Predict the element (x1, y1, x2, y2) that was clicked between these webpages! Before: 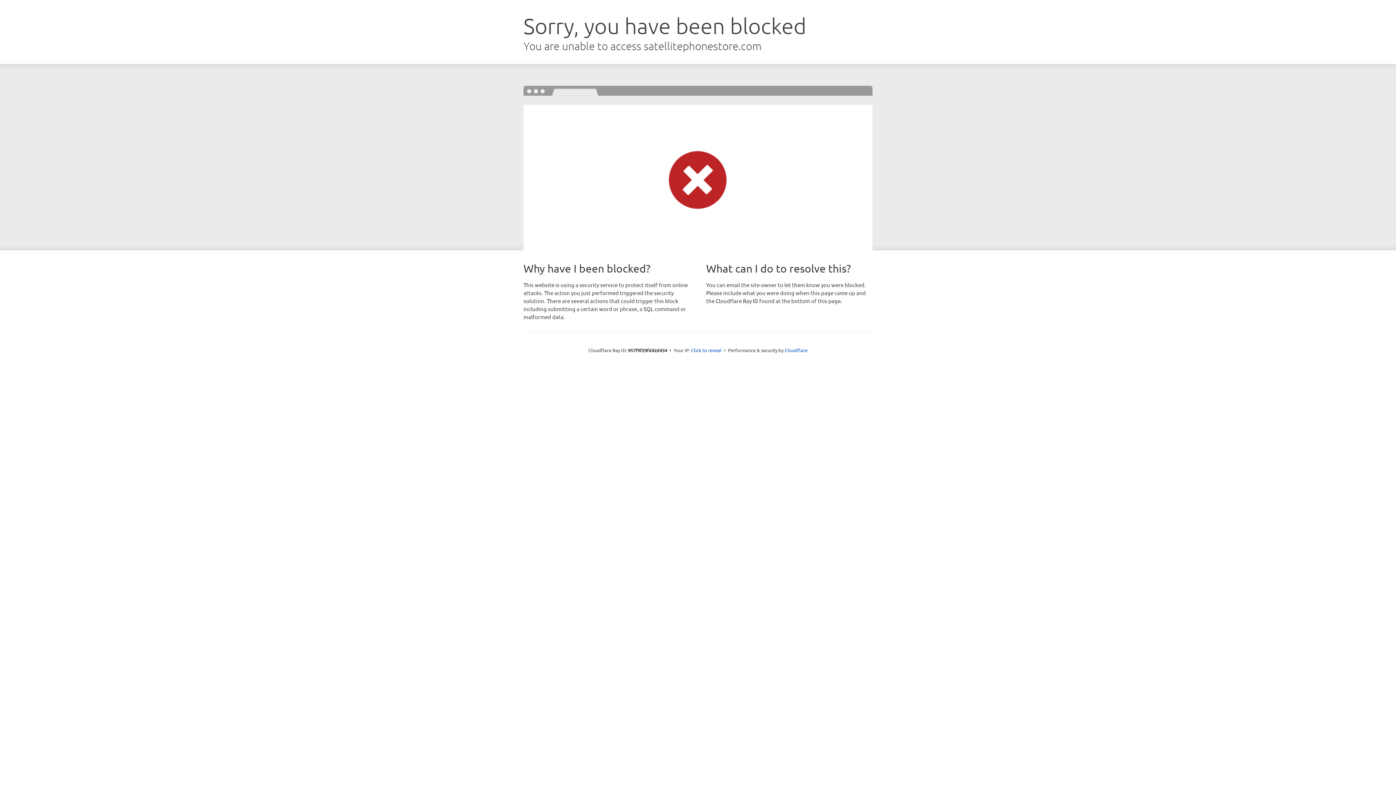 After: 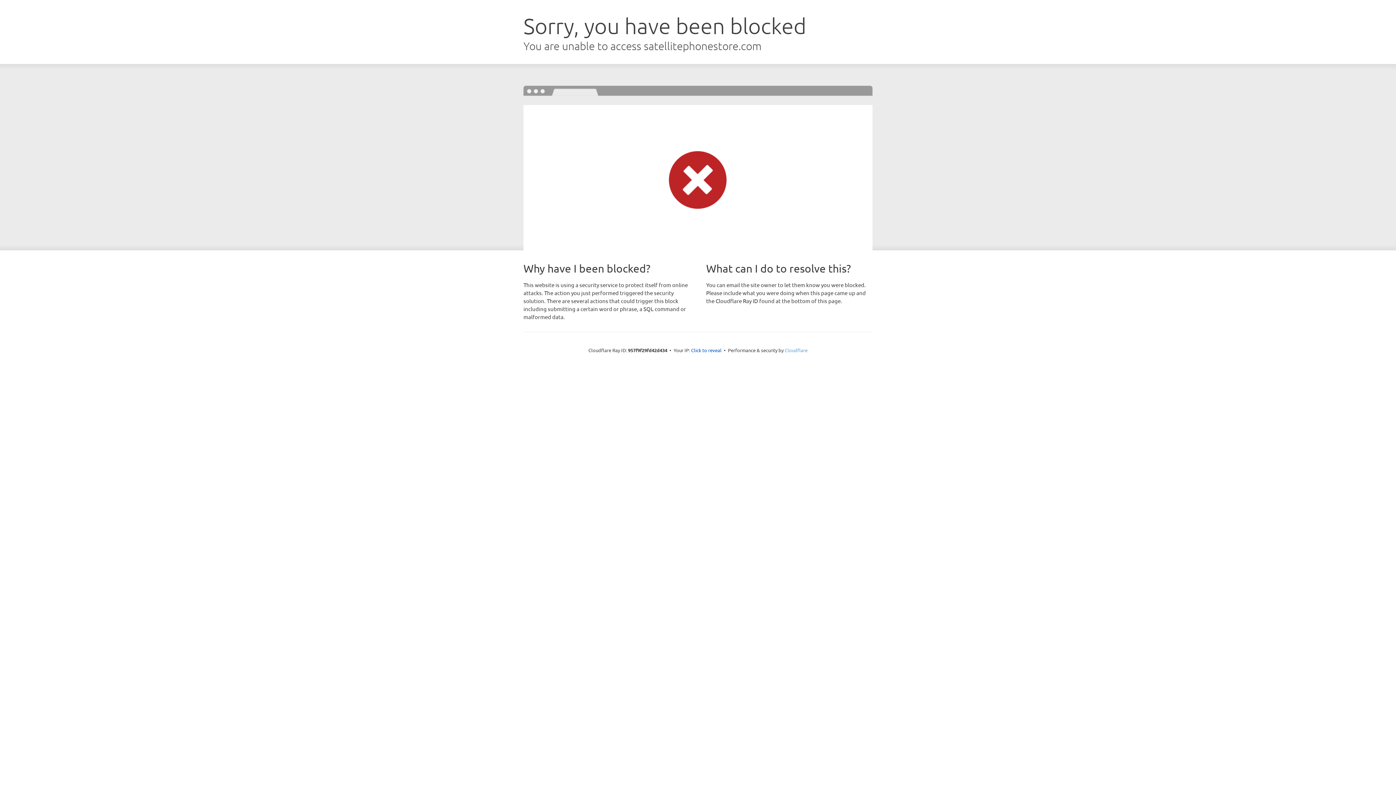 Action: bbox: (784, 347, 807, 353) label: Cloudflare